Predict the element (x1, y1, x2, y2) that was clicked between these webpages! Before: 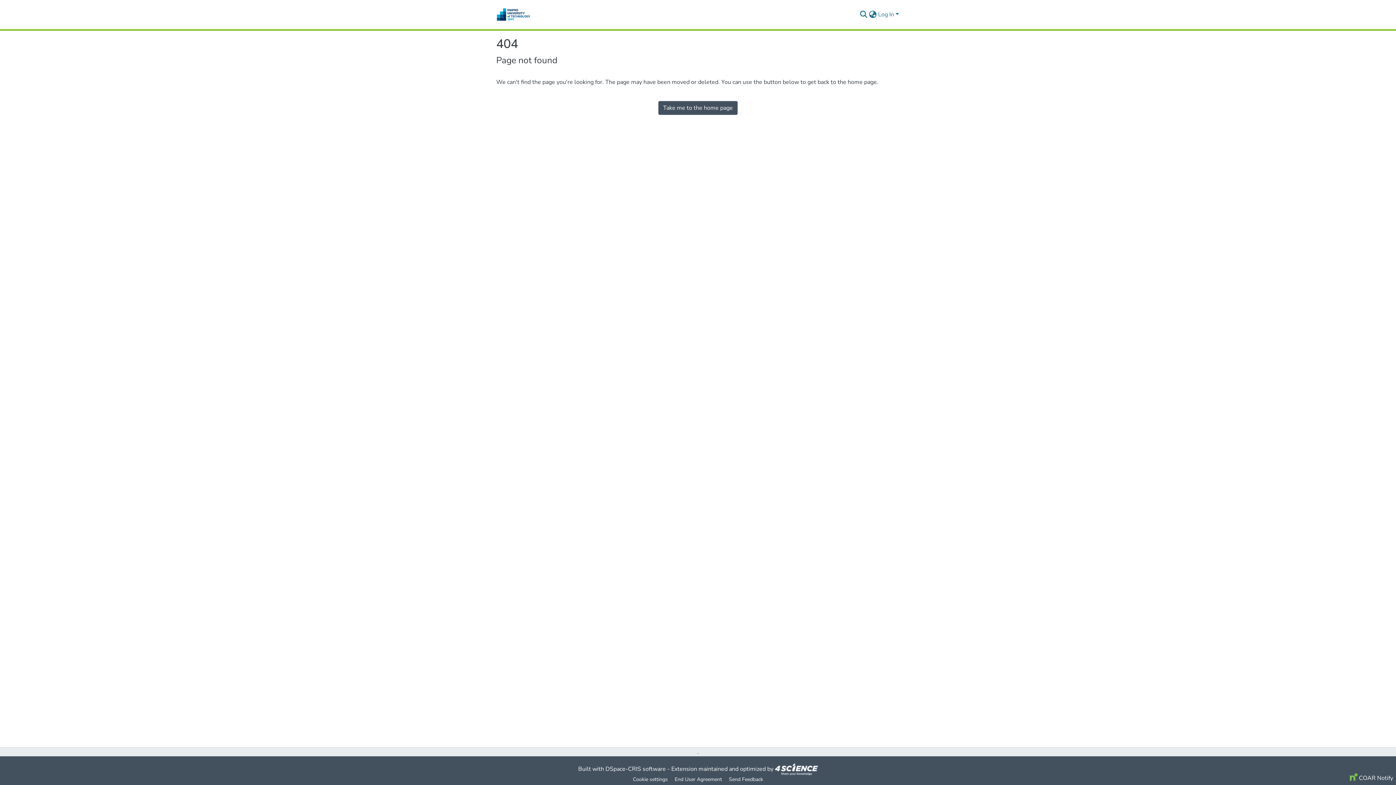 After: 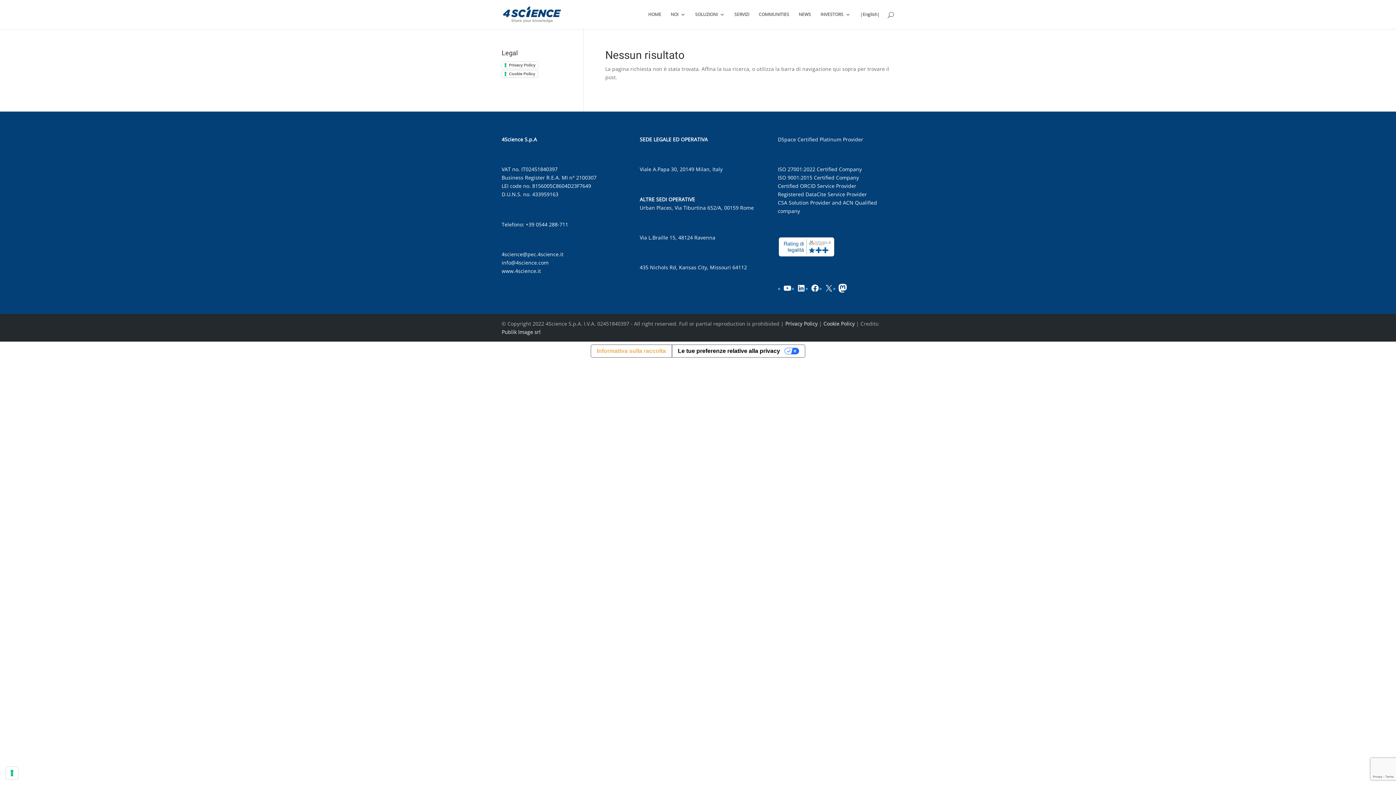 Action: bbox: (775, 765, 818, 773)